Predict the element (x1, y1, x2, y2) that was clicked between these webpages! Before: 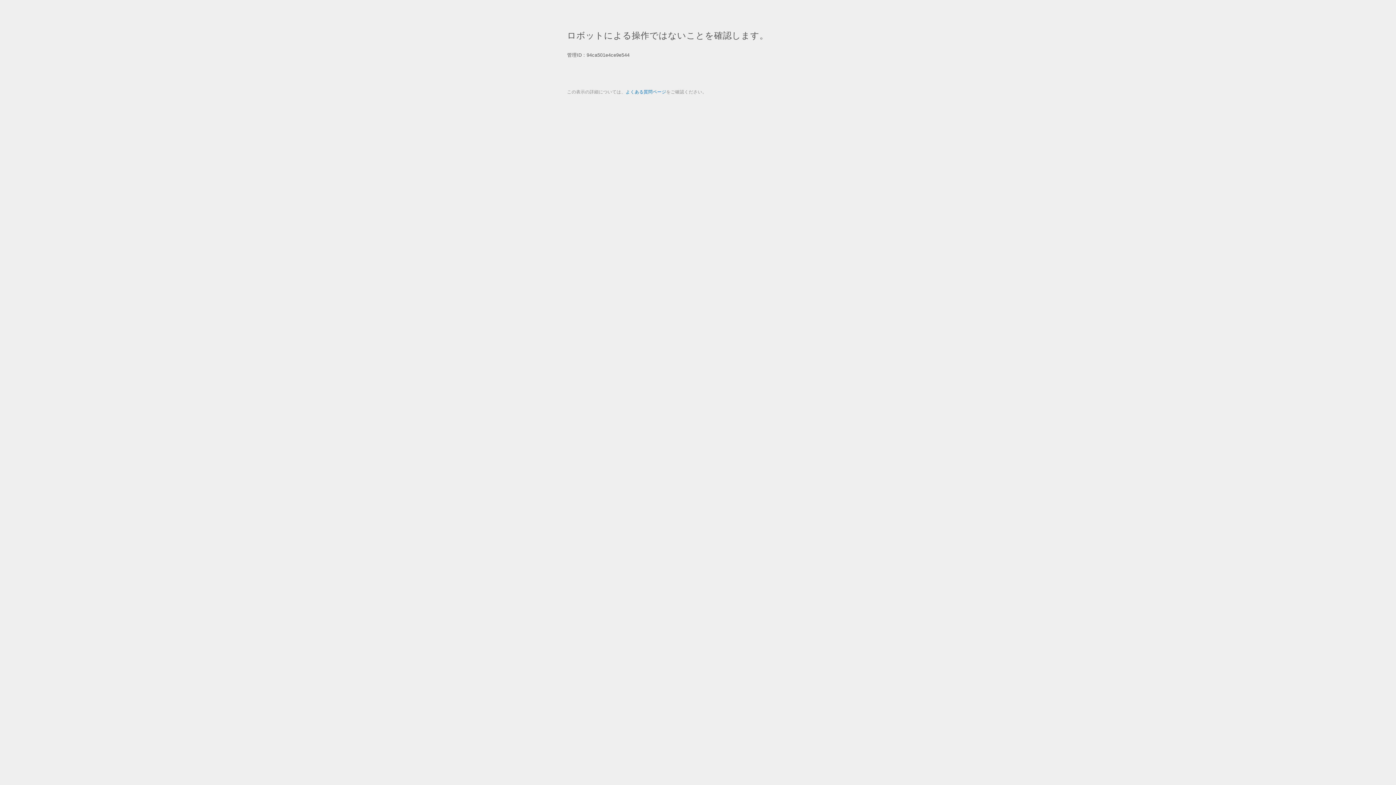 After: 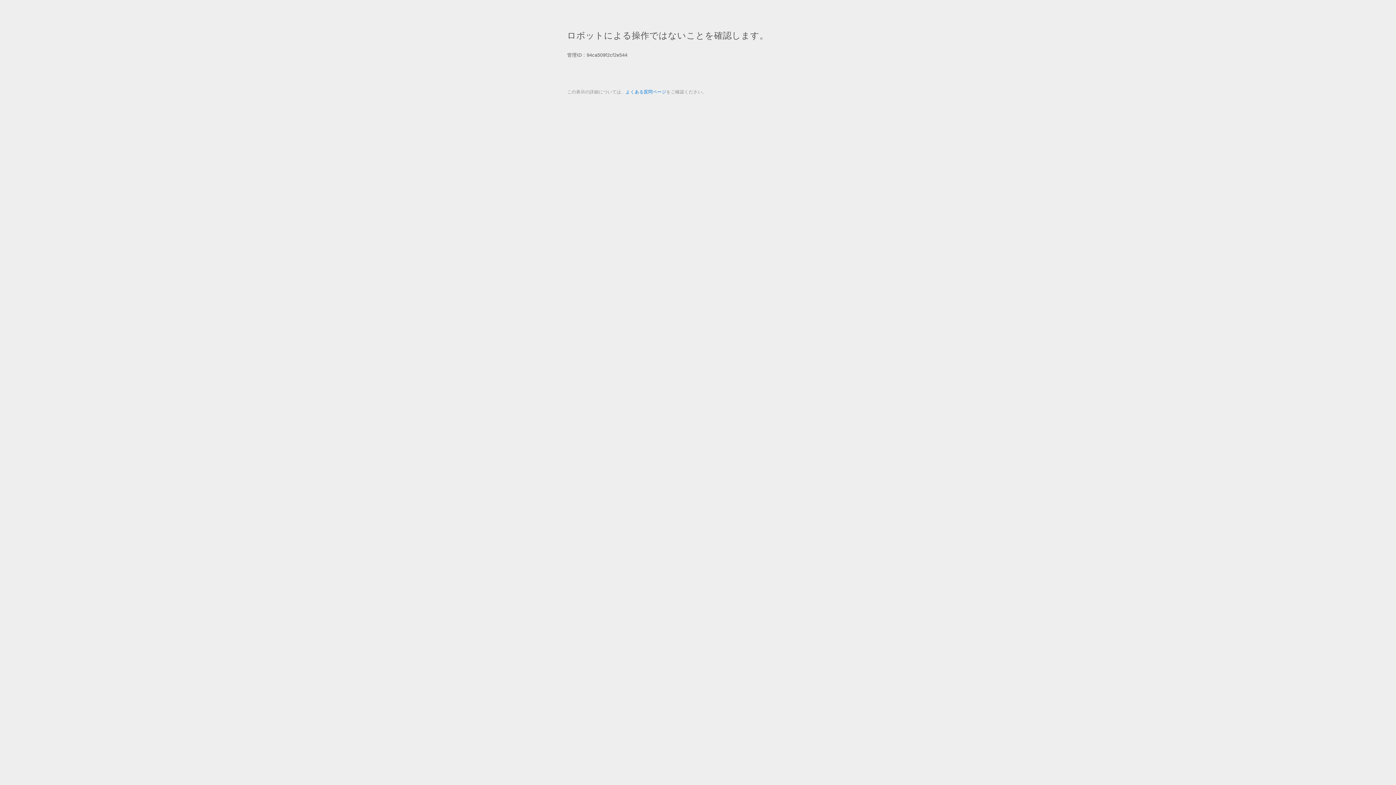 Action: bbox: (625, 89, 666, 94) label: よくある質問ページ